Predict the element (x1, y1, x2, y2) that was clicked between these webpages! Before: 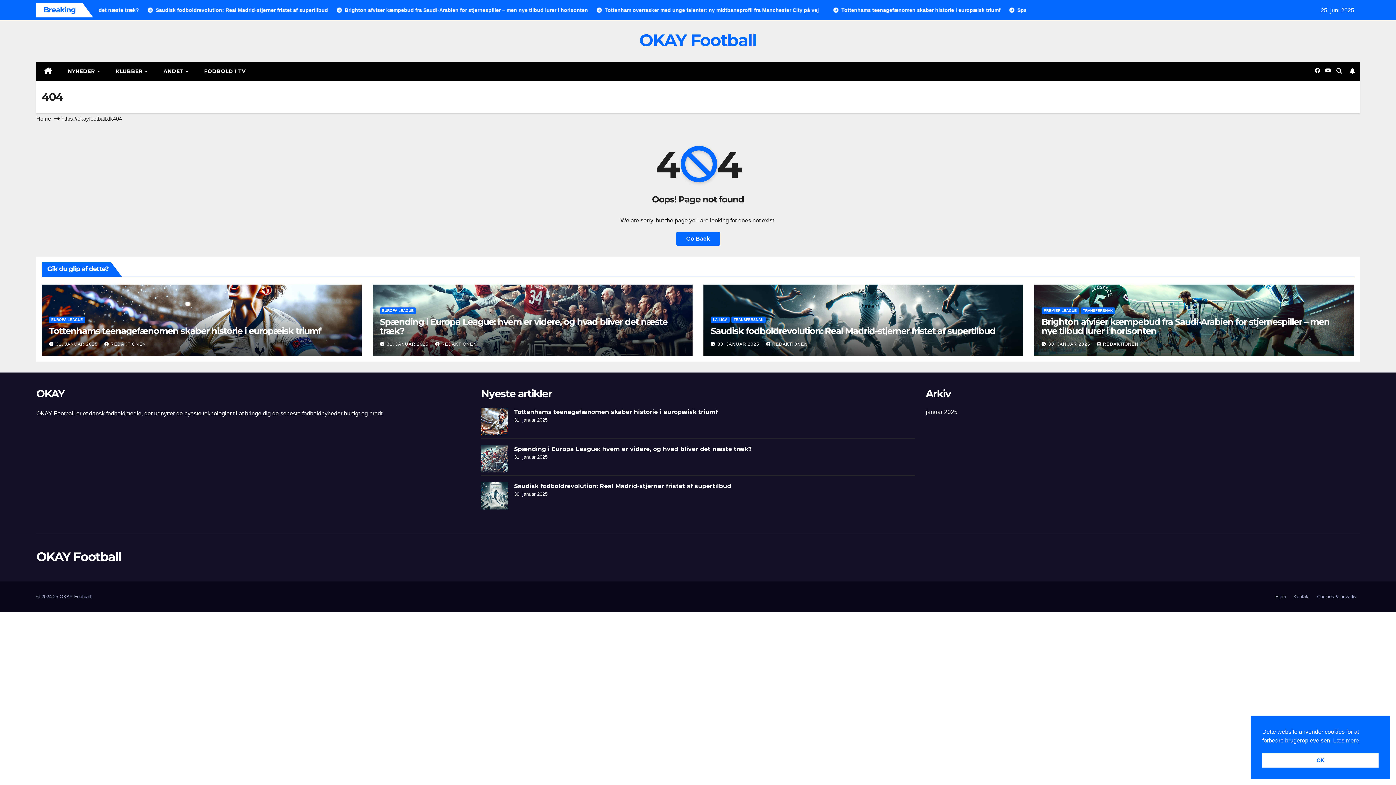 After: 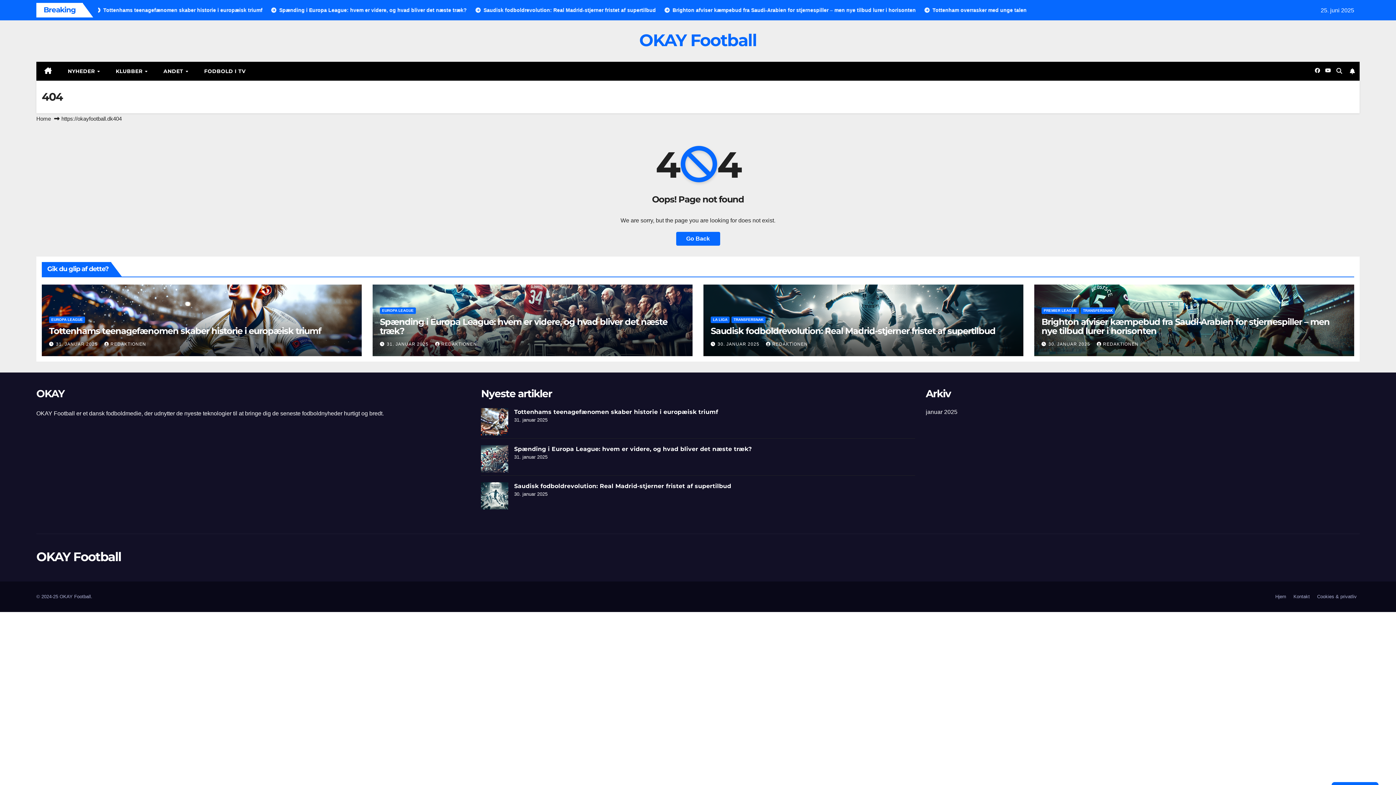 Action: label: OK cookie bbox: (1262, 753, 1378, 768)